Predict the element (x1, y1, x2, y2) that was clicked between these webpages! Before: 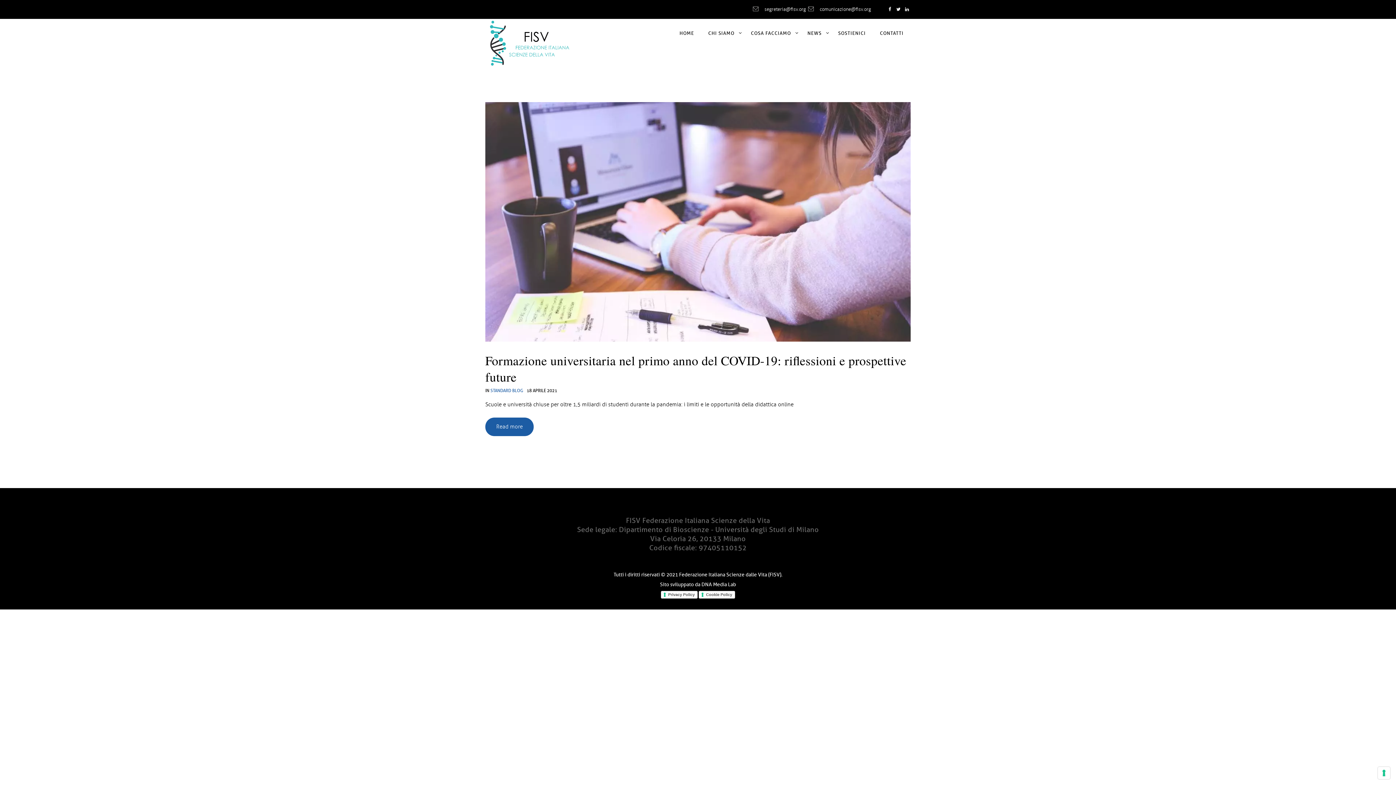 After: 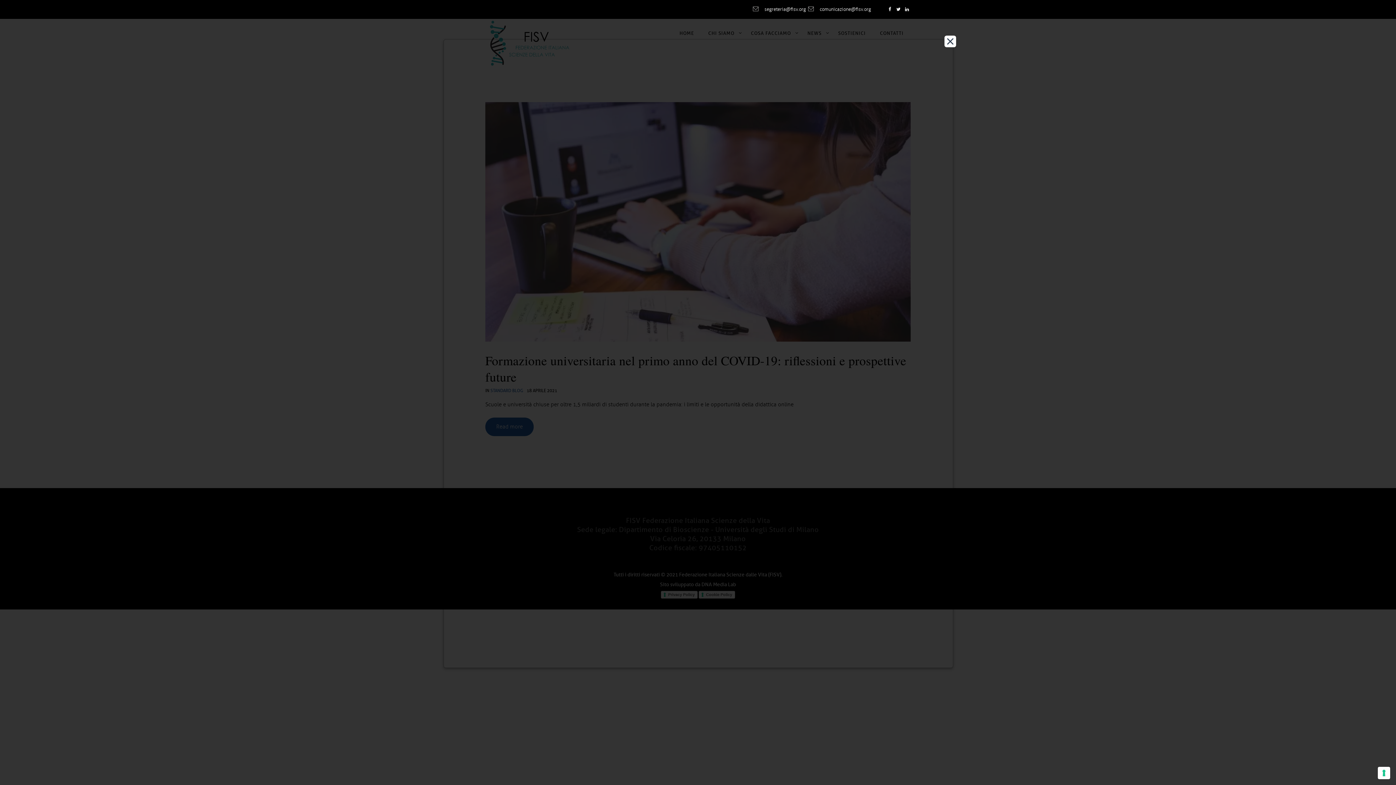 Action: label: Cookie Policy bbox: (698, 591, 735, 598)